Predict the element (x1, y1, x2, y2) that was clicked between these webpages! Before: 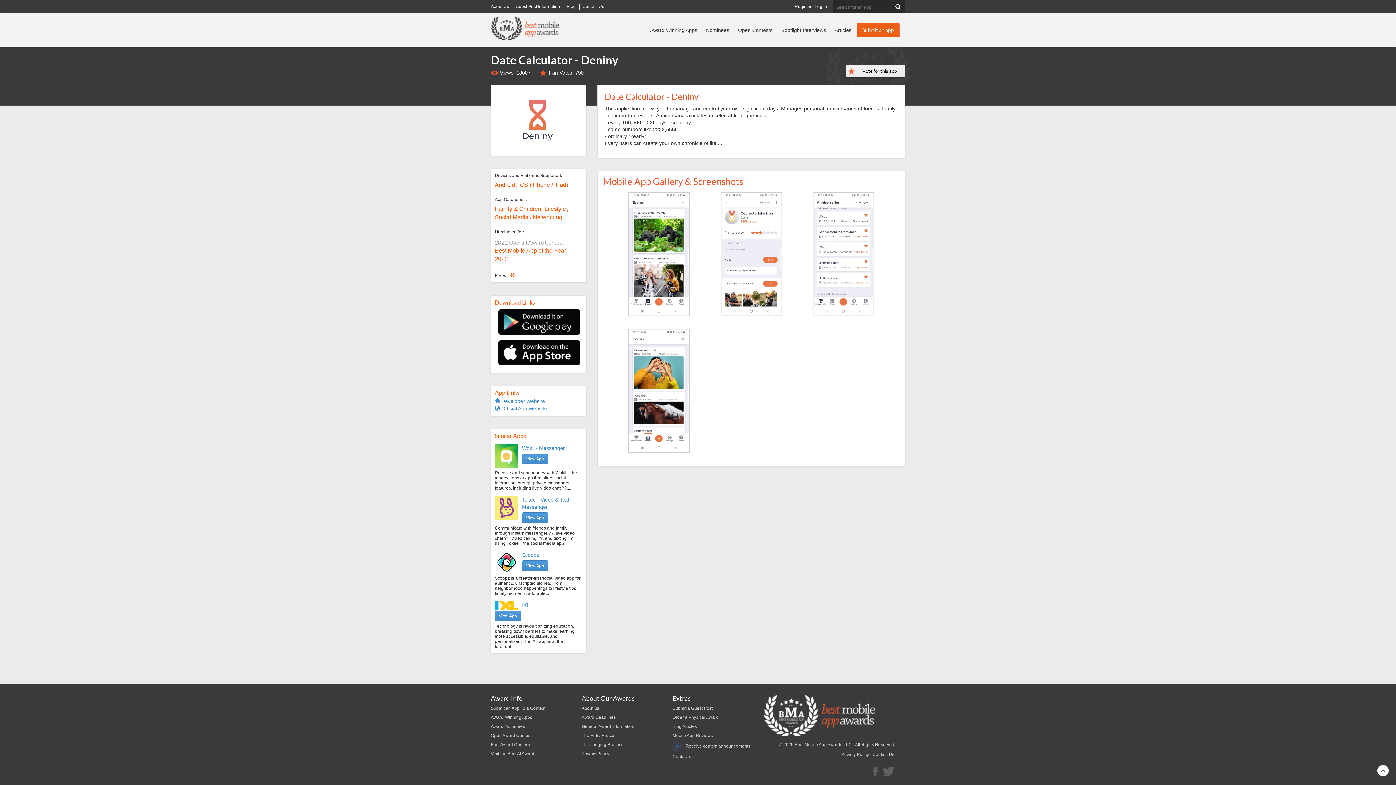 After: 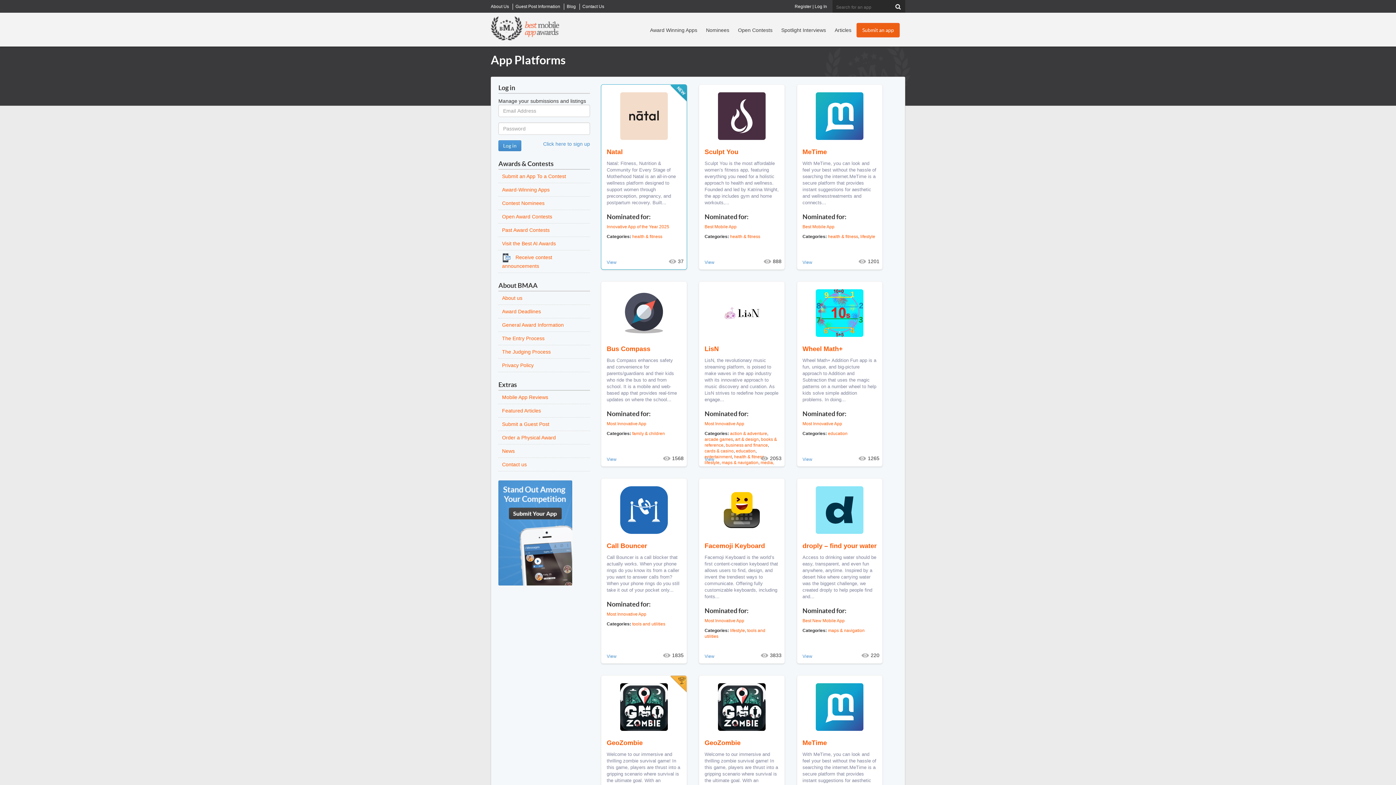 Action: label: Android bbox: (494, 181, 515, 188)